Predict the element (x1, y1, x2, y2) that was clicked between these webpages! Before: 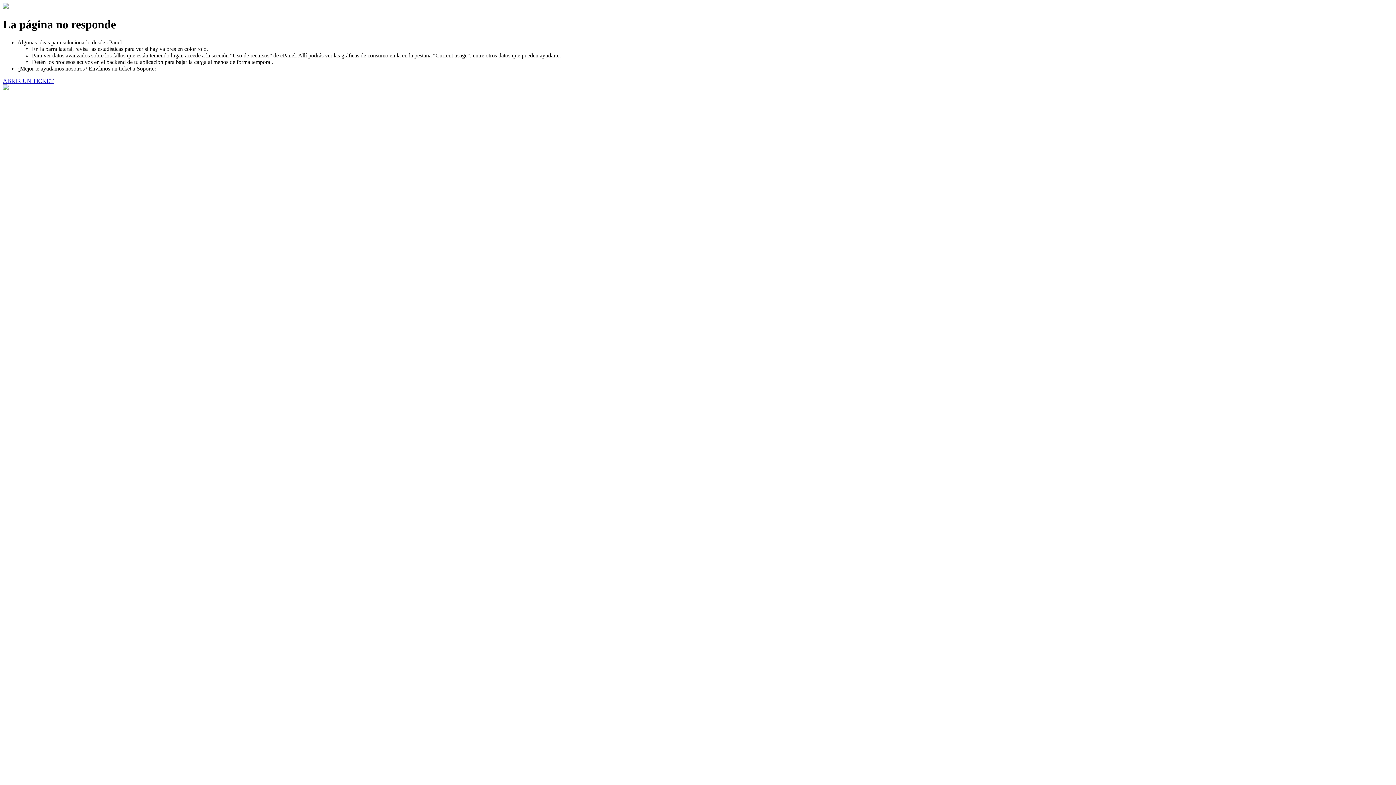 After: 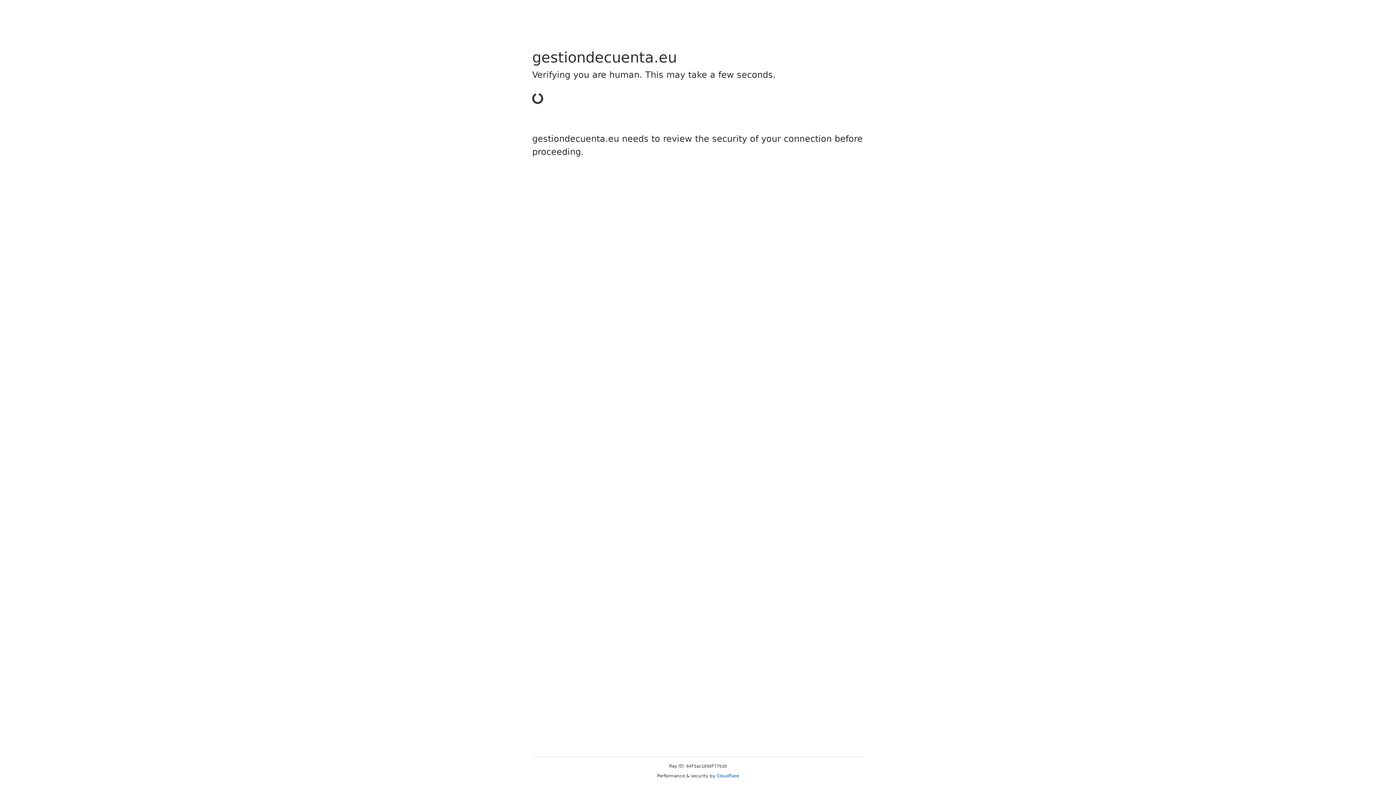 Action: bbox: (2, 77, 53, 83) label: ABRIR UN TICKET